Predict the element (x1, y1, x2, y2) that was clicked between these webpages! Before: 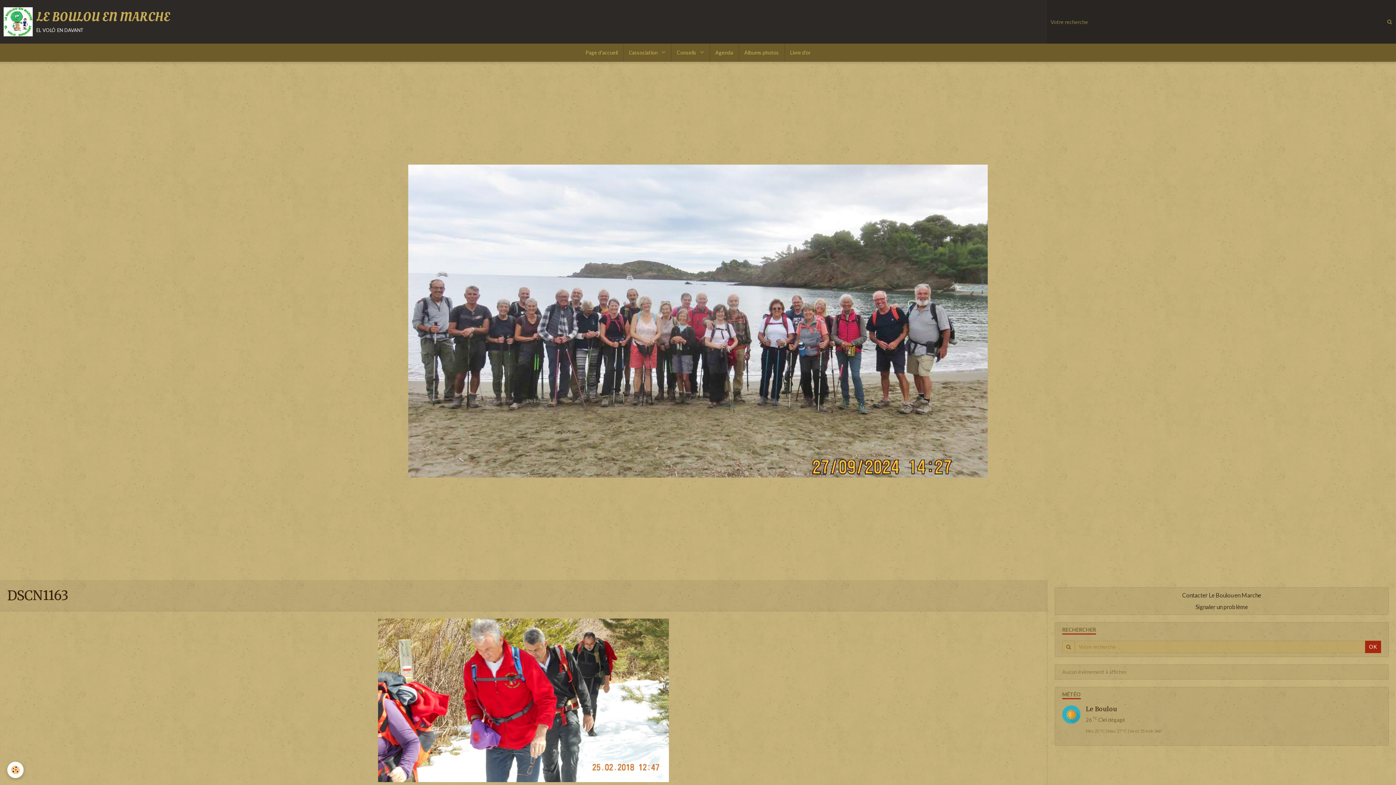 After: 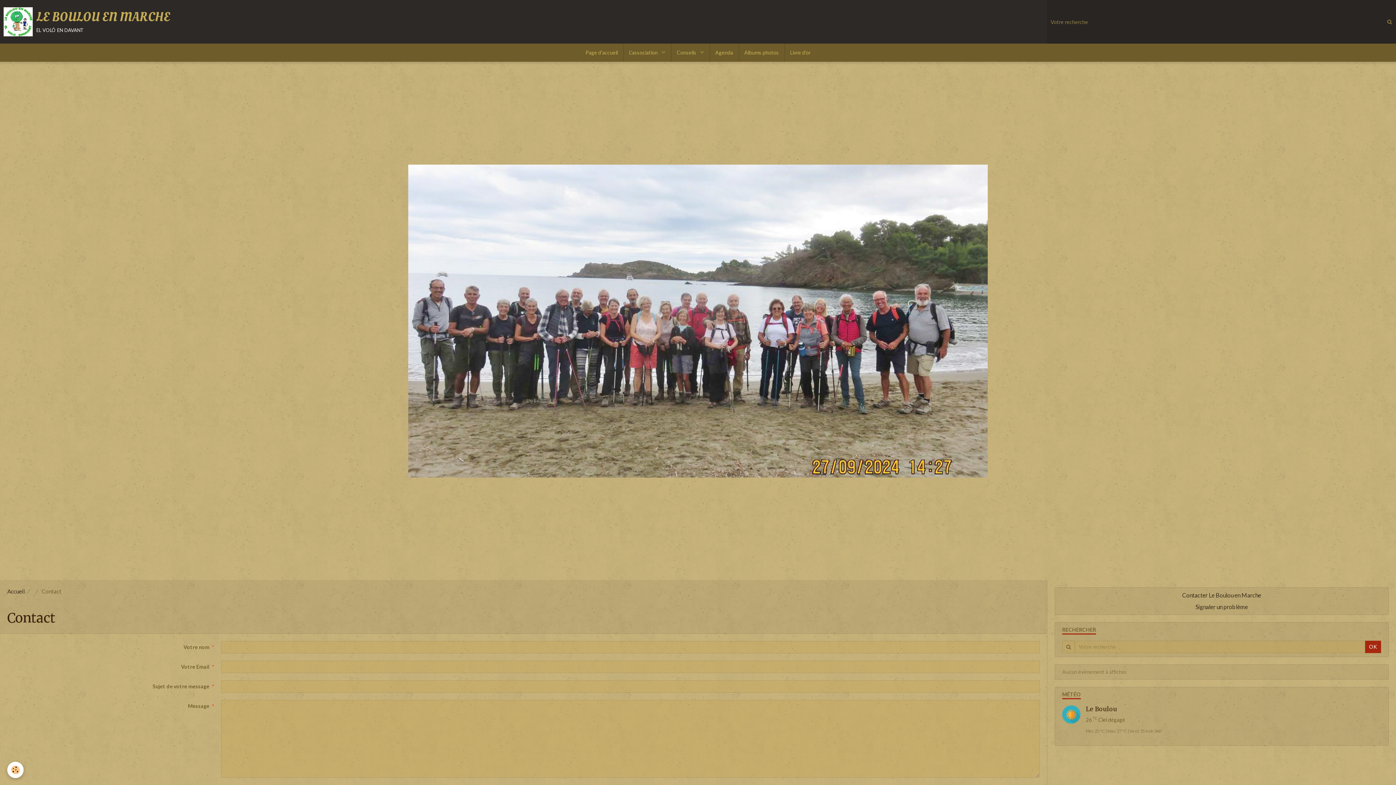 Action: bbox: (1195, 603, 1248, 610) label: Signaler un problème